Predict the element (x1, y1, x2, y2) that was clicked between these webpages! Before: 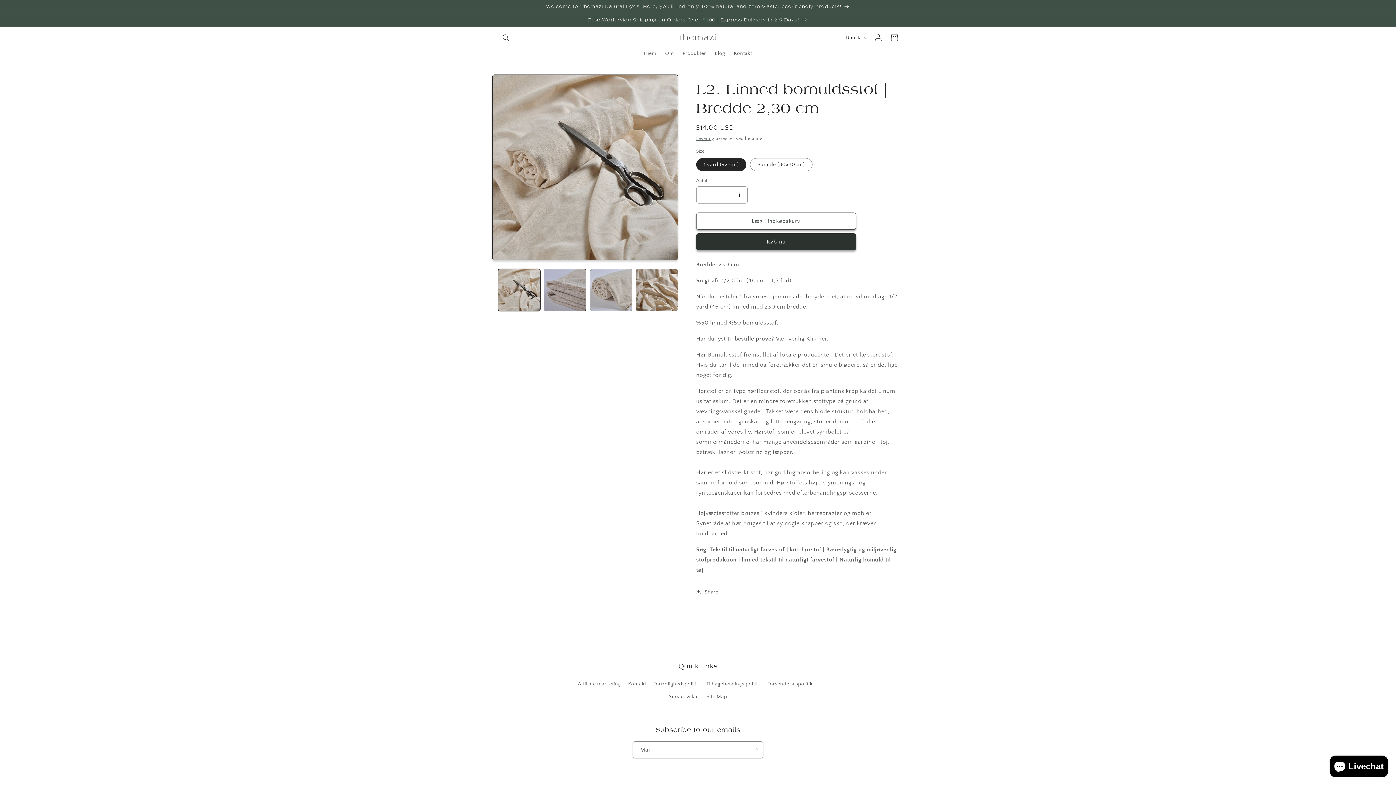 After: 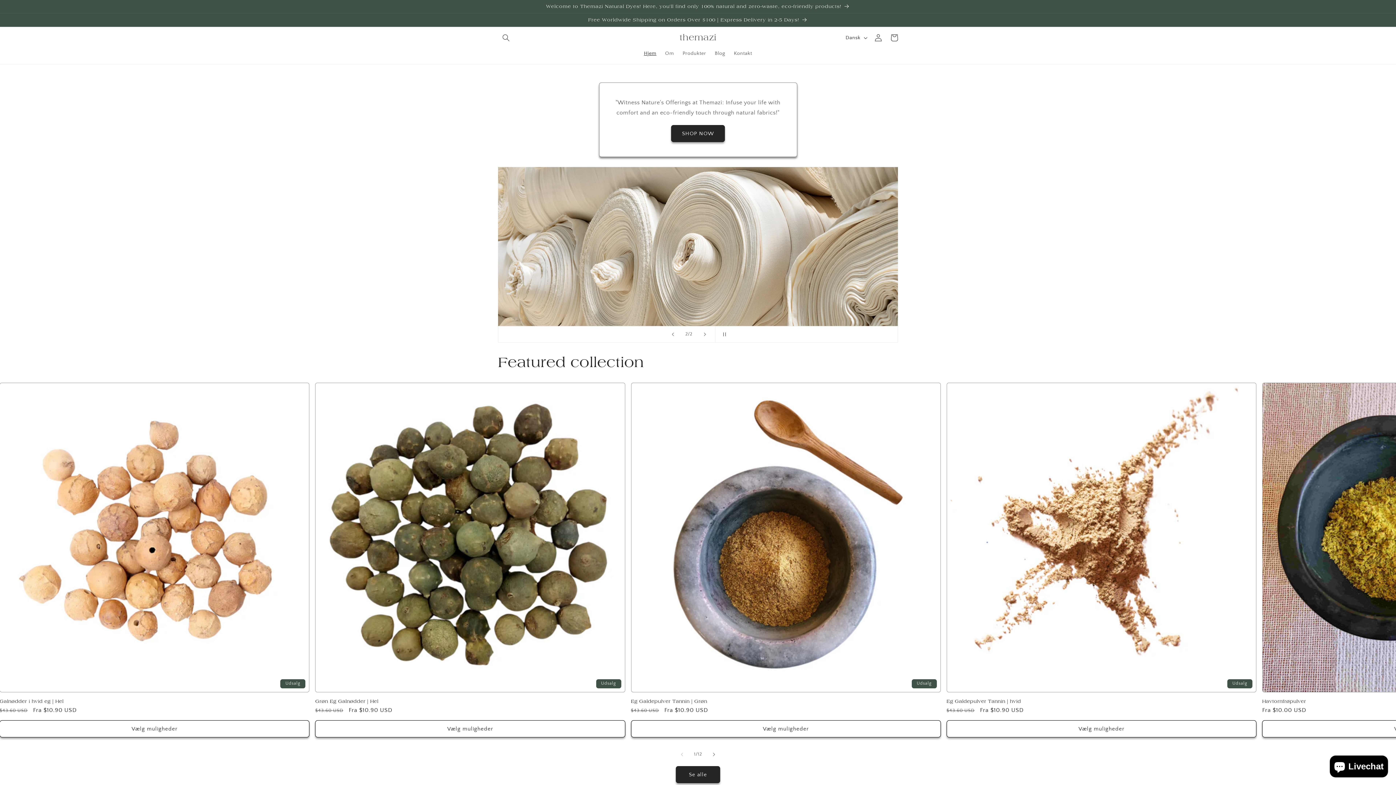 Action: label: themazi bbox: (677, 30, 719, 44)